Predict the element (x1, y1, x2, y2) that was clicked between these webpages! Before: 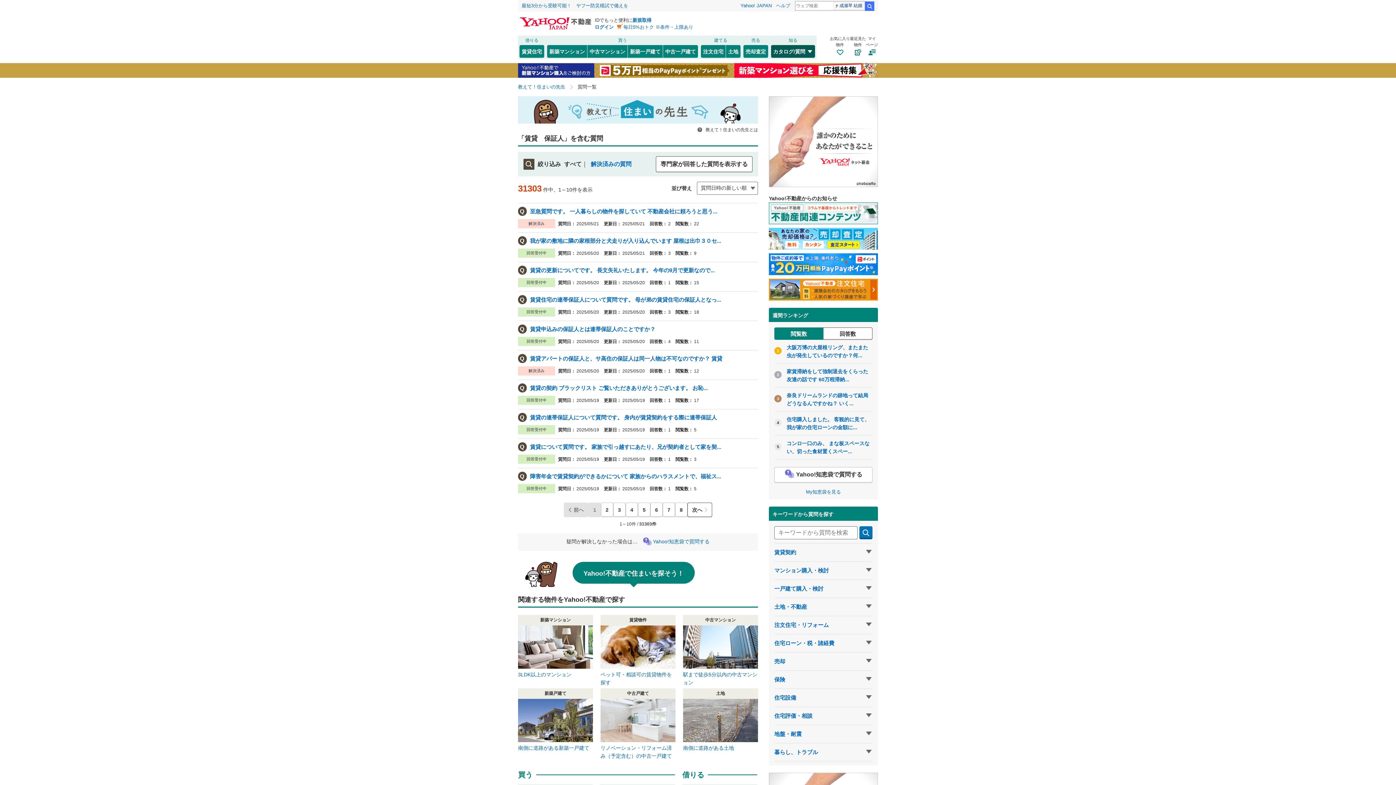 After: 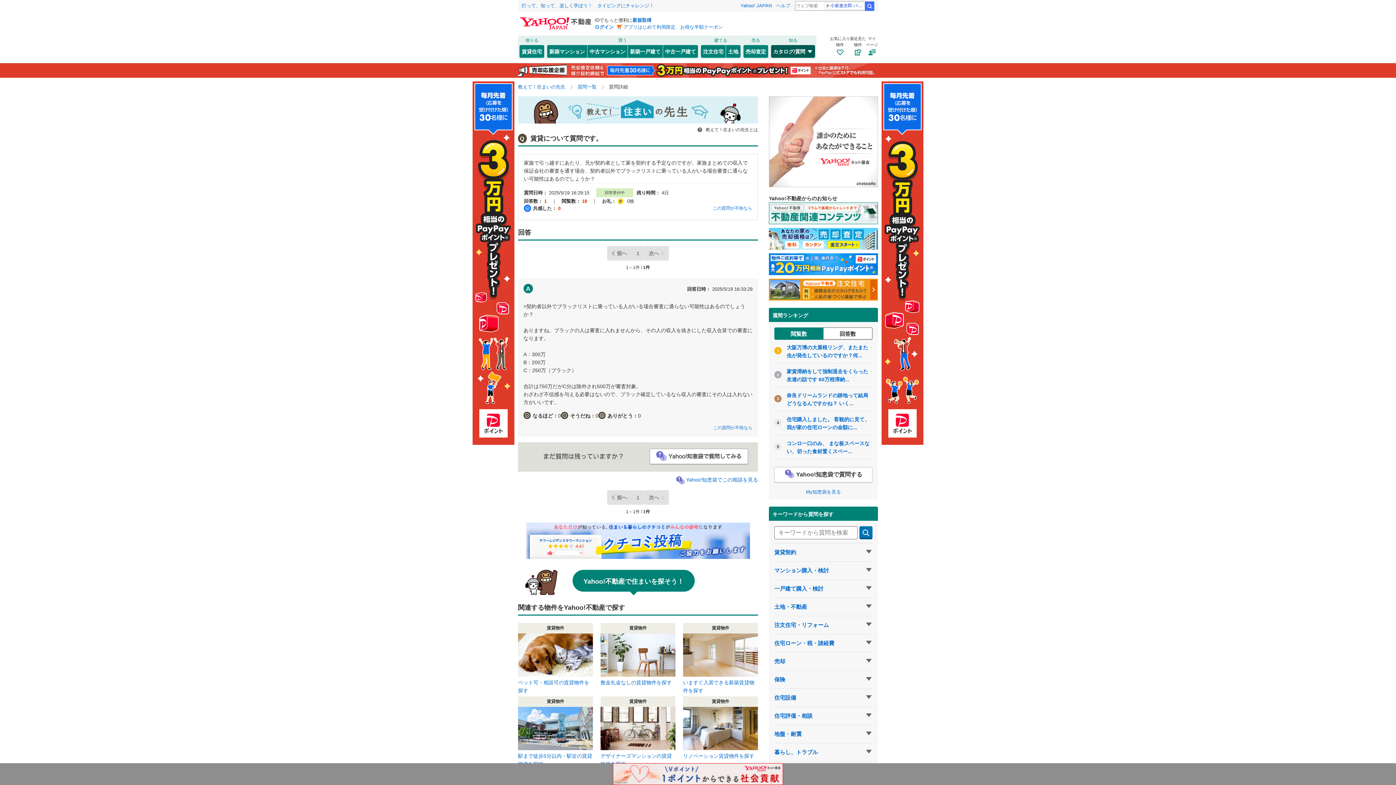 Action: label: 賃貸について質問です。 家族で引っ越すにあたり、兄が契約者として家を契... bbox: (530, 443, 757, 451)